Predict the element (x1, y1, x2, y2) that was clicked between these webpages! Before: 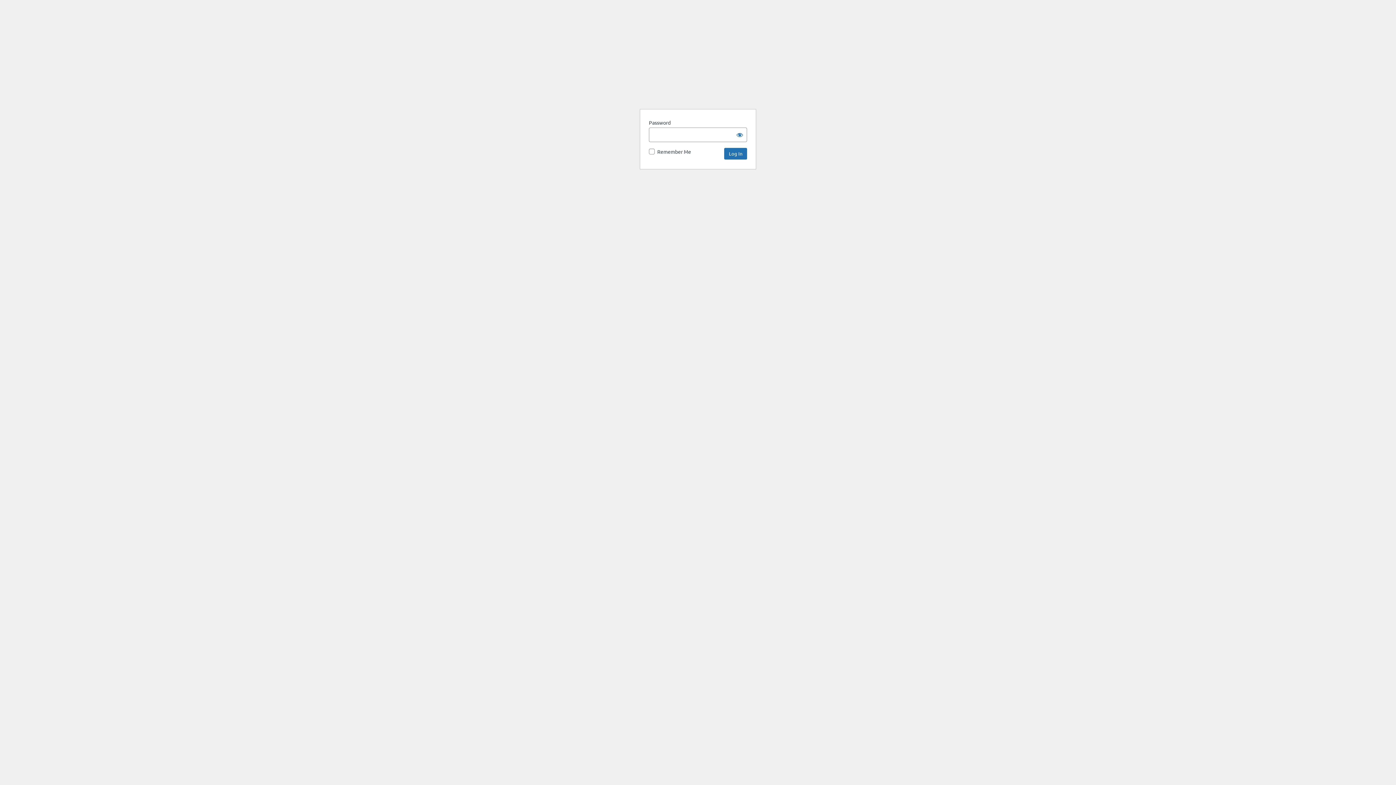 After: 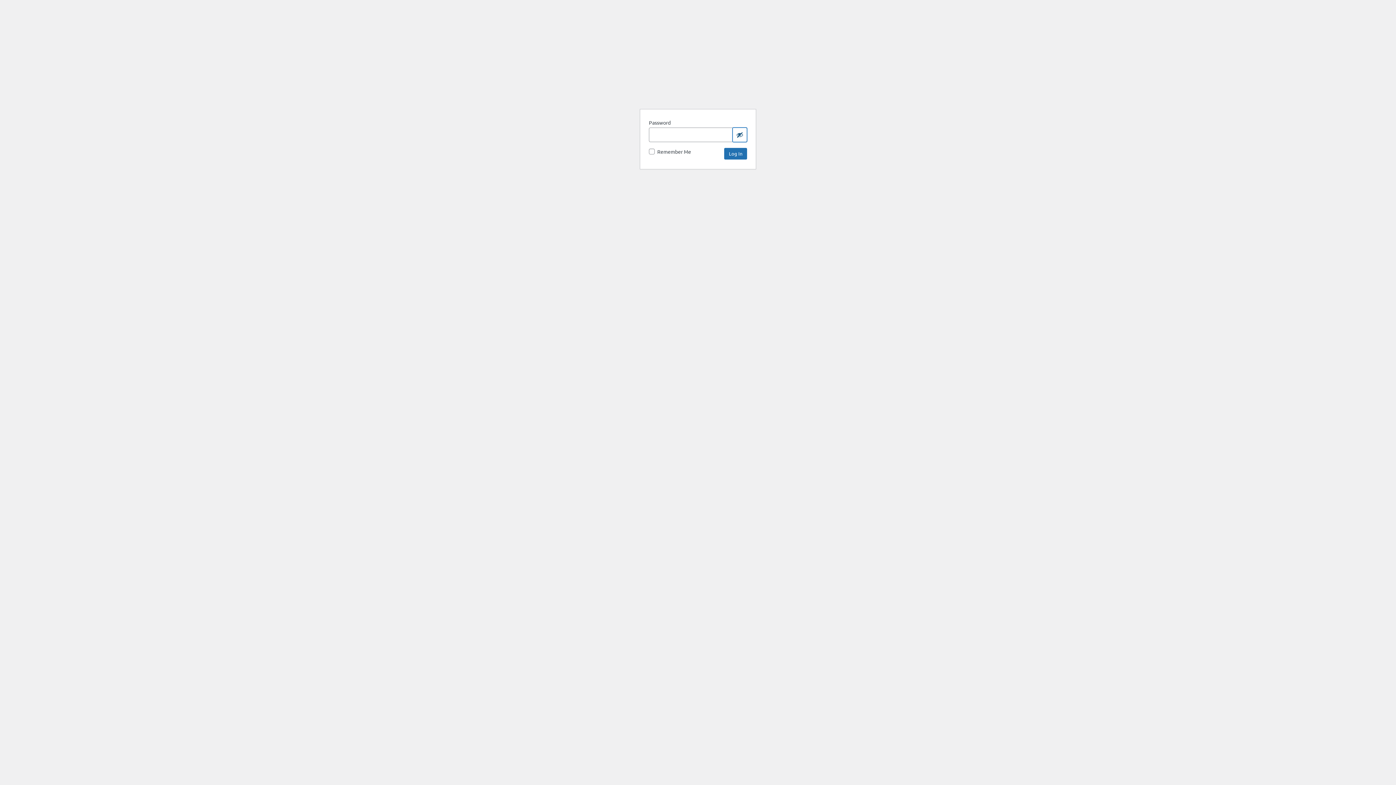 Action: bbox: (732, 127, 747, 142) label: Show password